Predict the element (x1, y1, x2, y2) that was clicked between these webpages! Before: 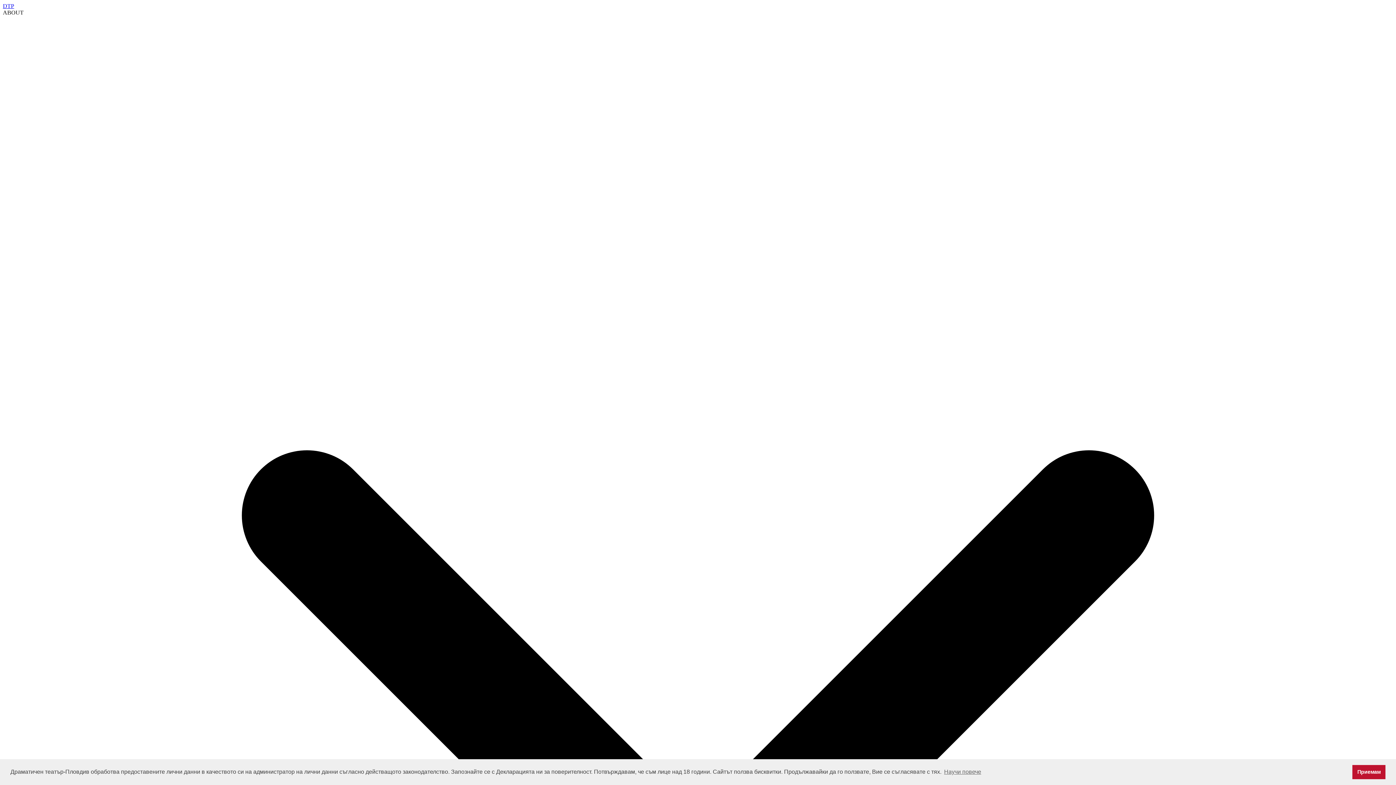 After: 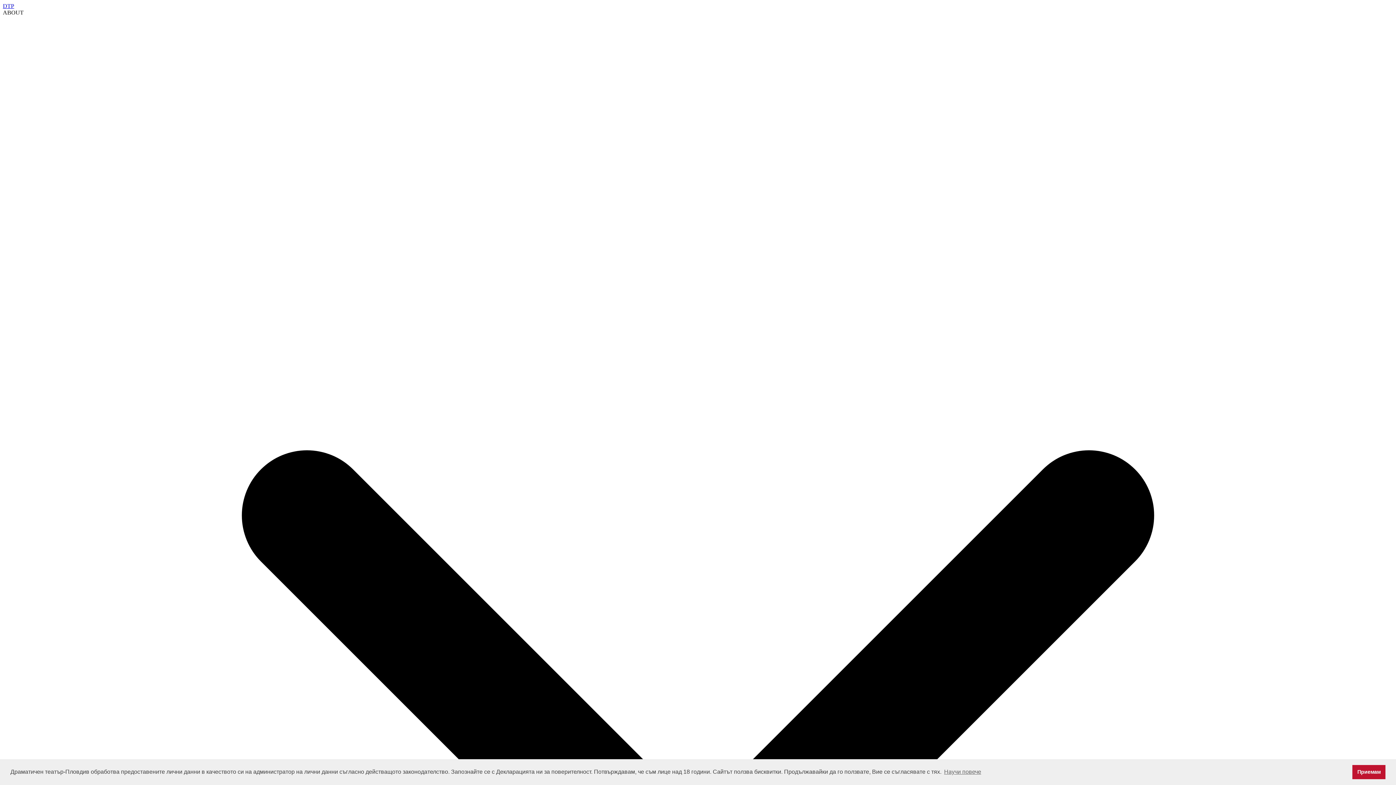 Action: bbox: (2, 2, 14, 9) label: DTP